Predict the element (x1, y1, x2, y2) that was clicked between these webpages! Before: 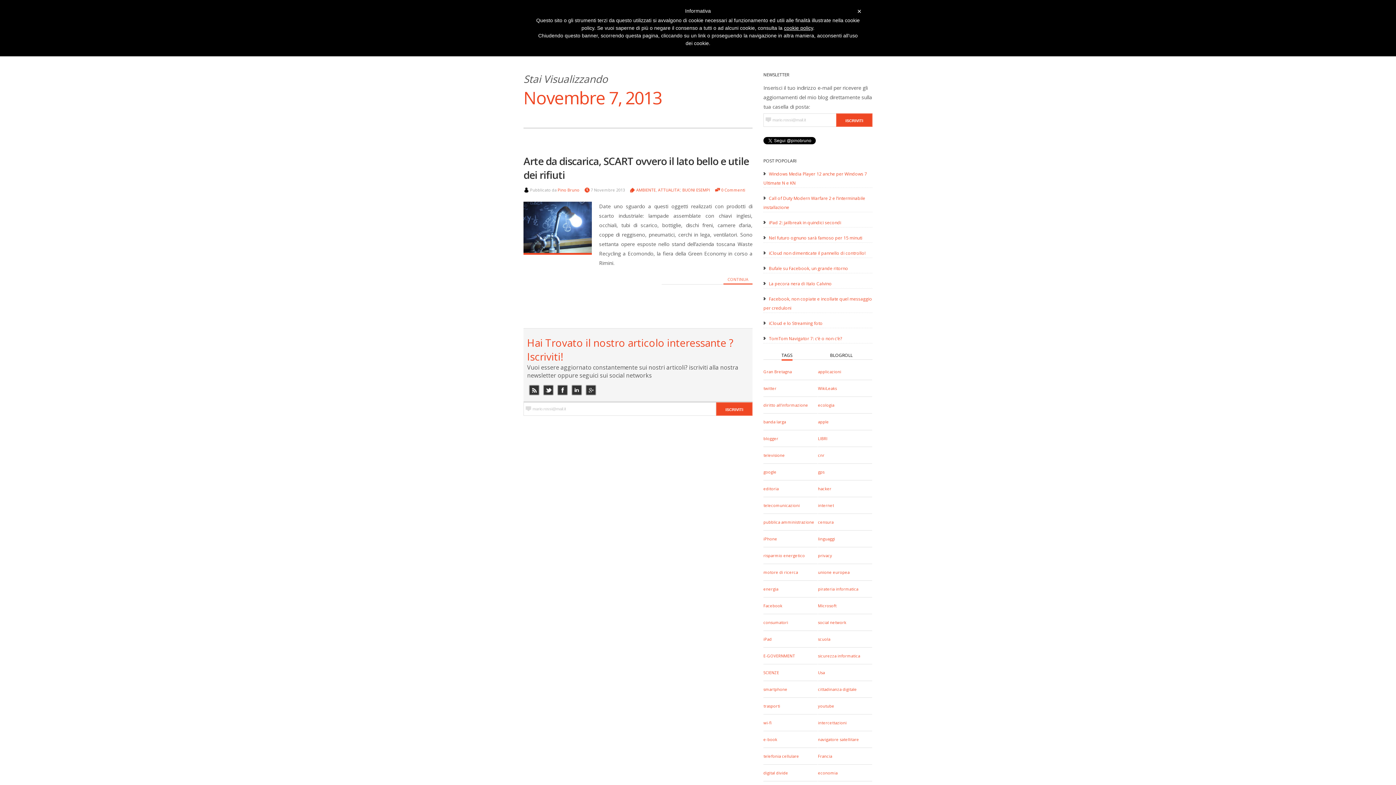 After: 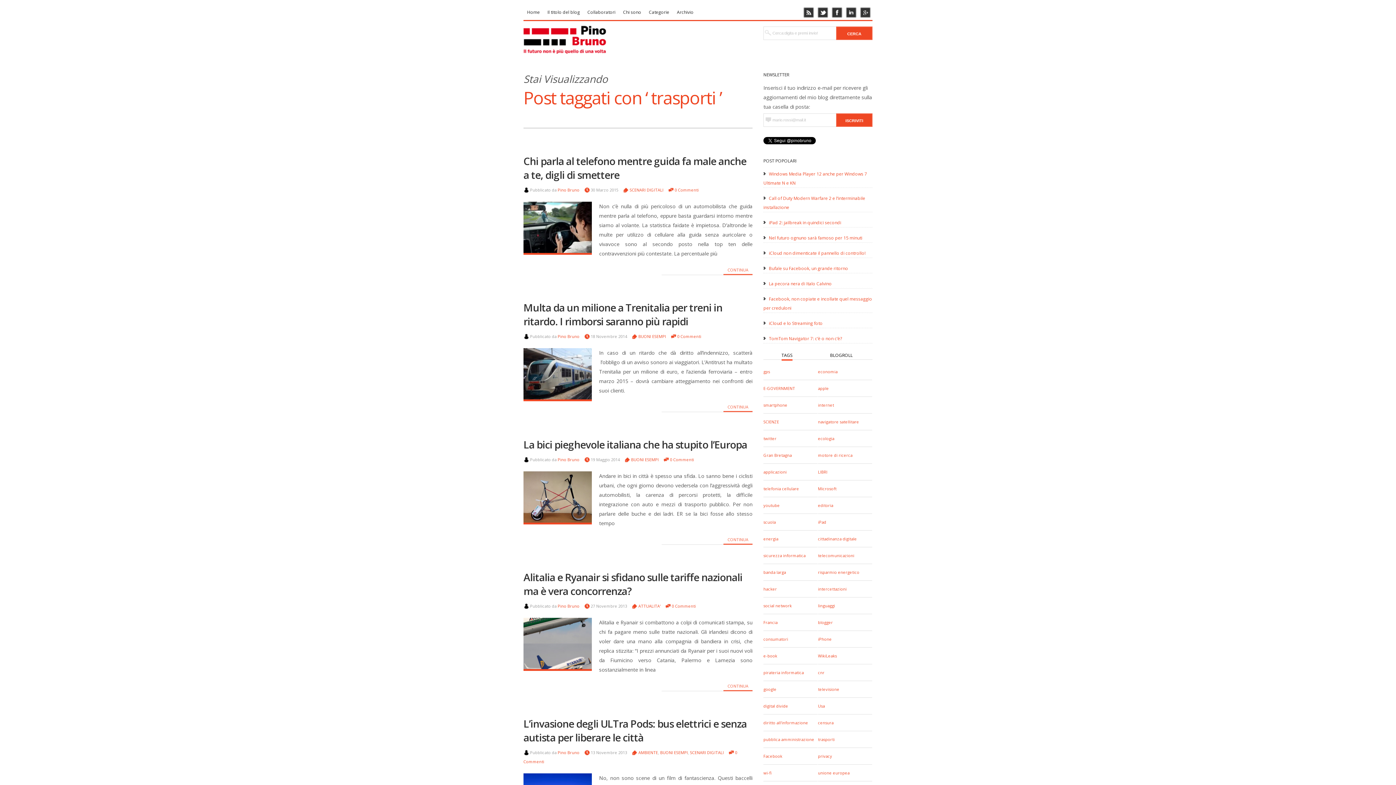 Action: label: trasporti bbox: (763, 703, 780, 709)